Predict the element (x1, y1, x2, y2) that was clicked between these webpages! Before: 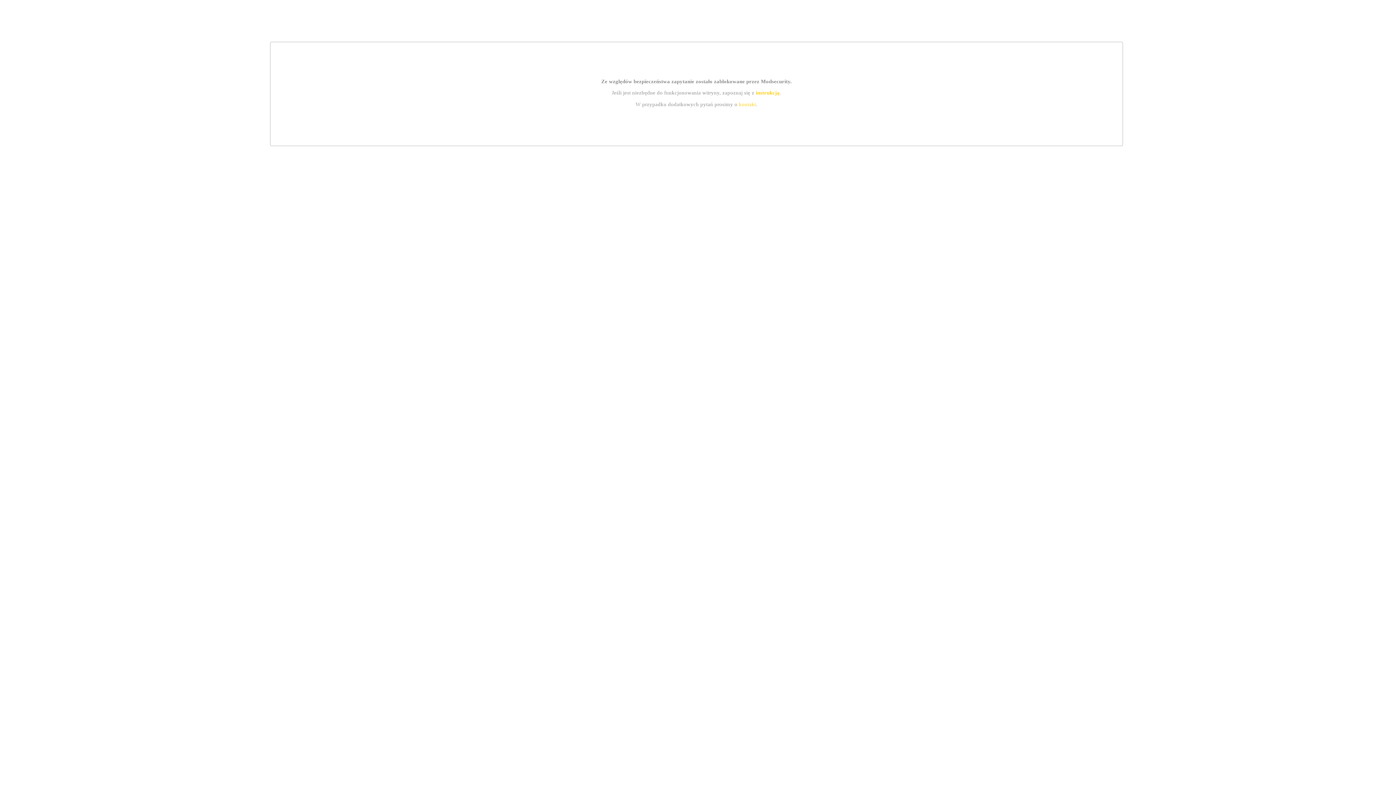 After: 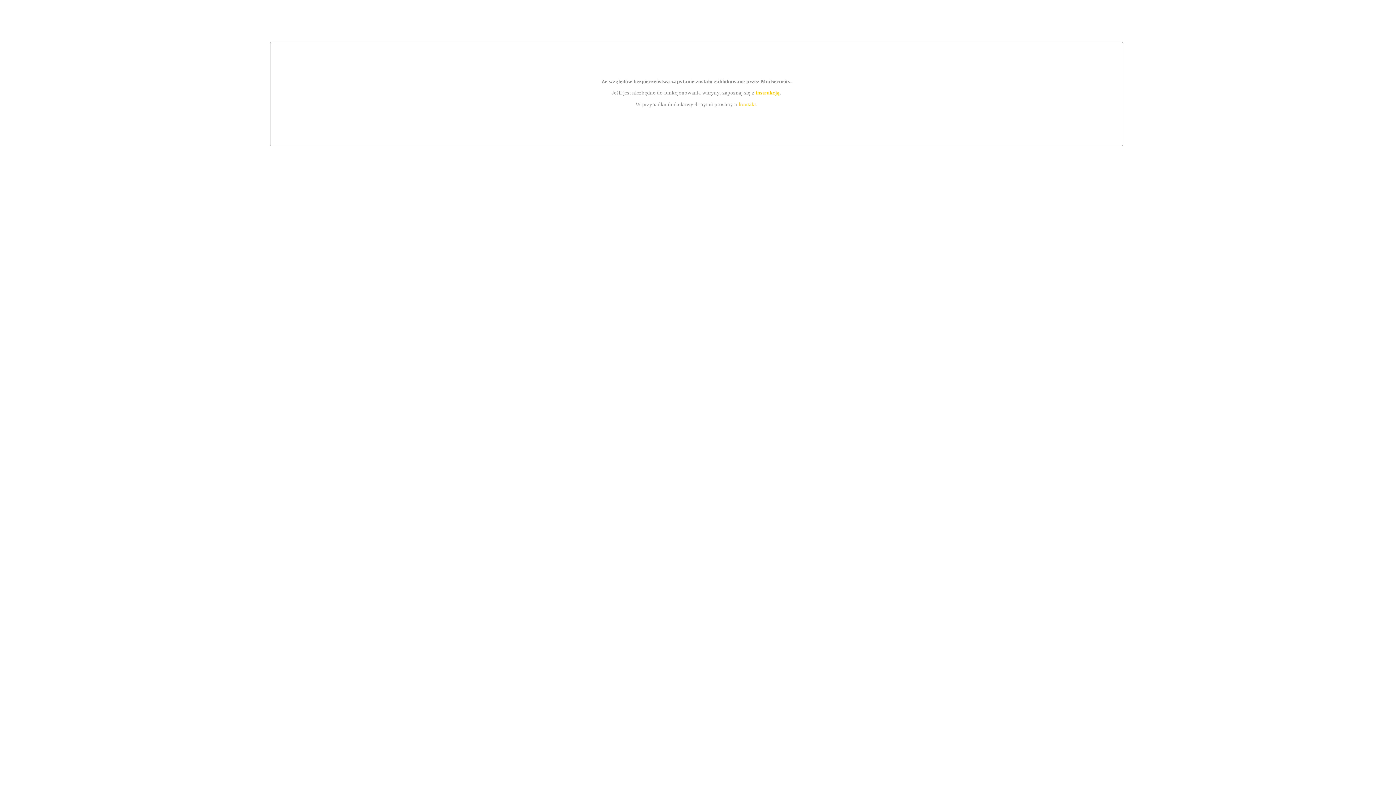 Action: bbox: (755, 89, 779, 95) label: instrukcją